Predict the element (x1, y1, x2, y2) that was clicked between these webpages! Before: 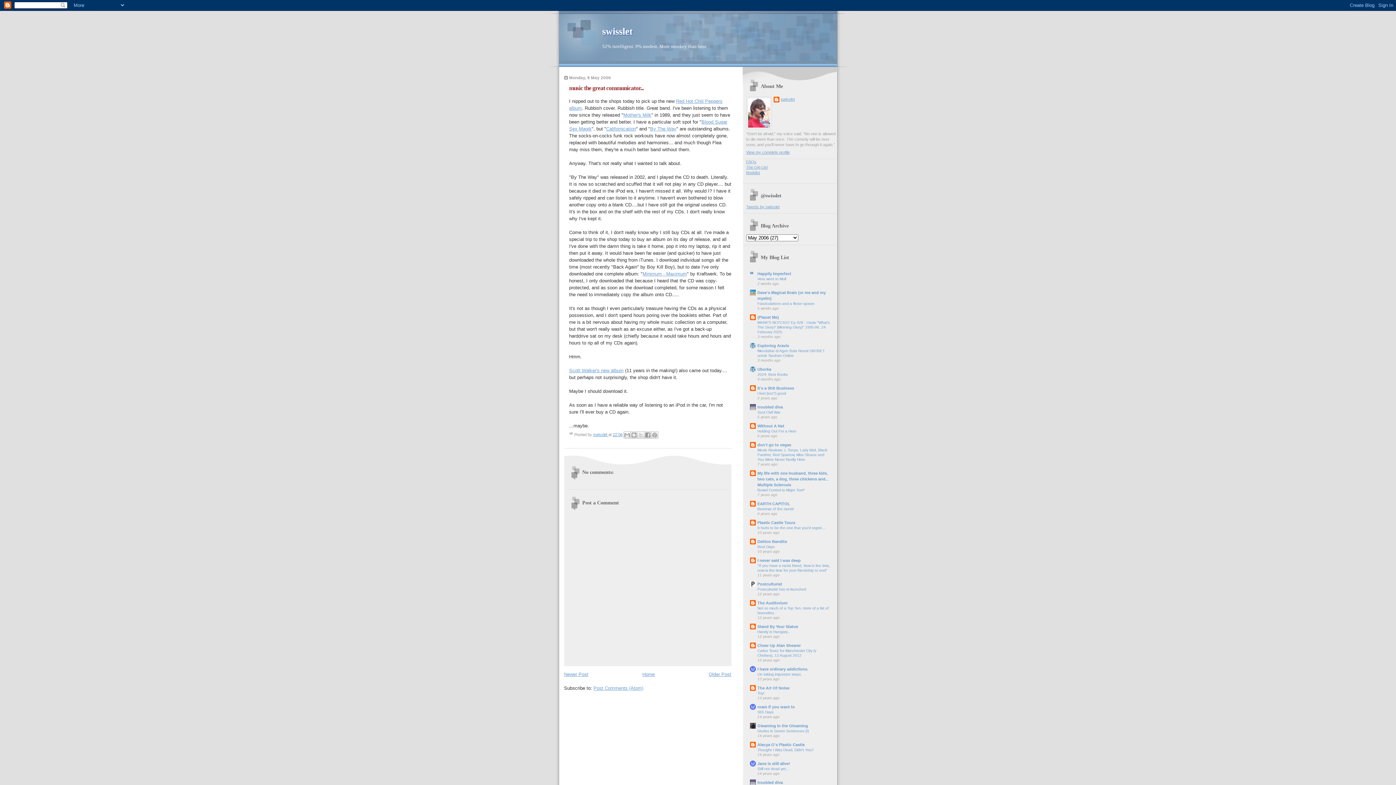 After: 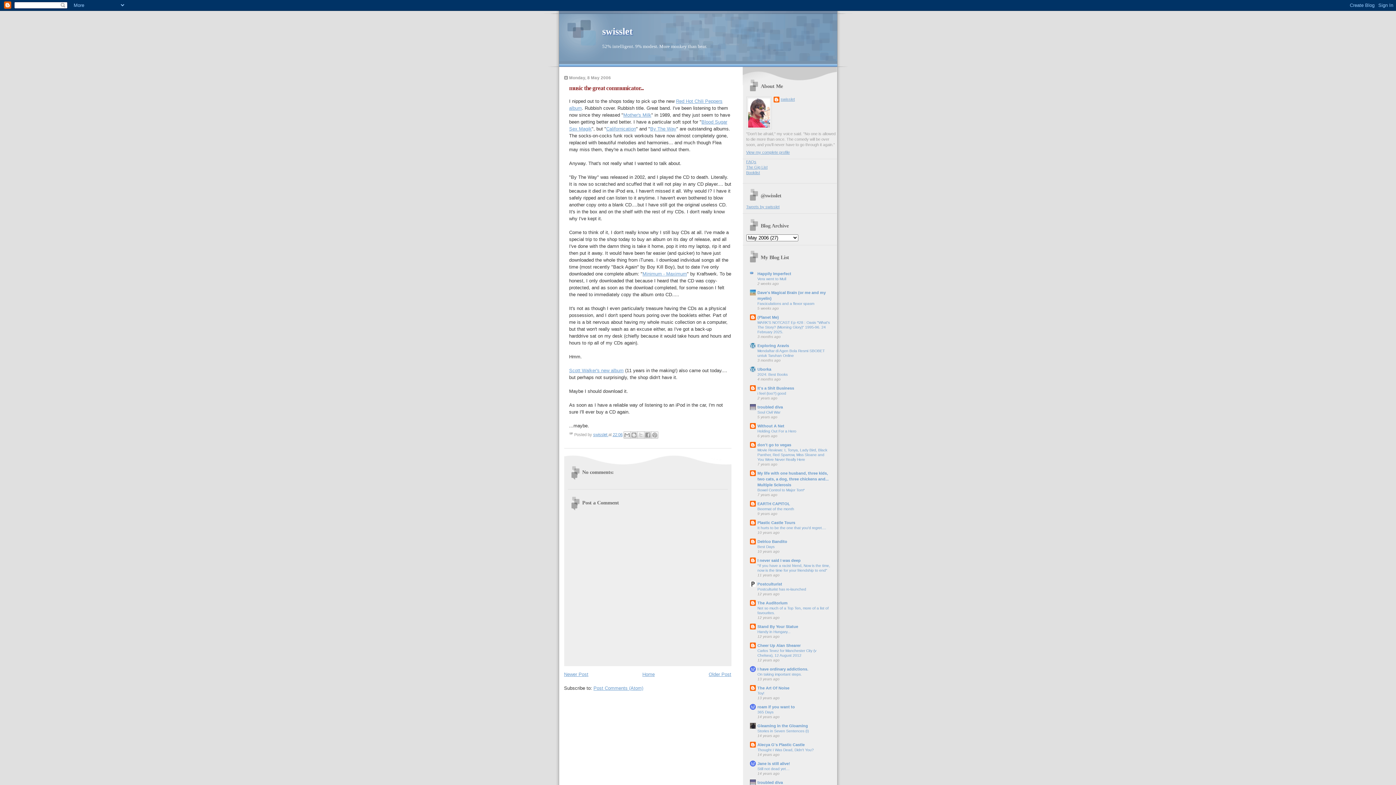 Action: bbox: (612, 432, 622, 437) label: 22:06